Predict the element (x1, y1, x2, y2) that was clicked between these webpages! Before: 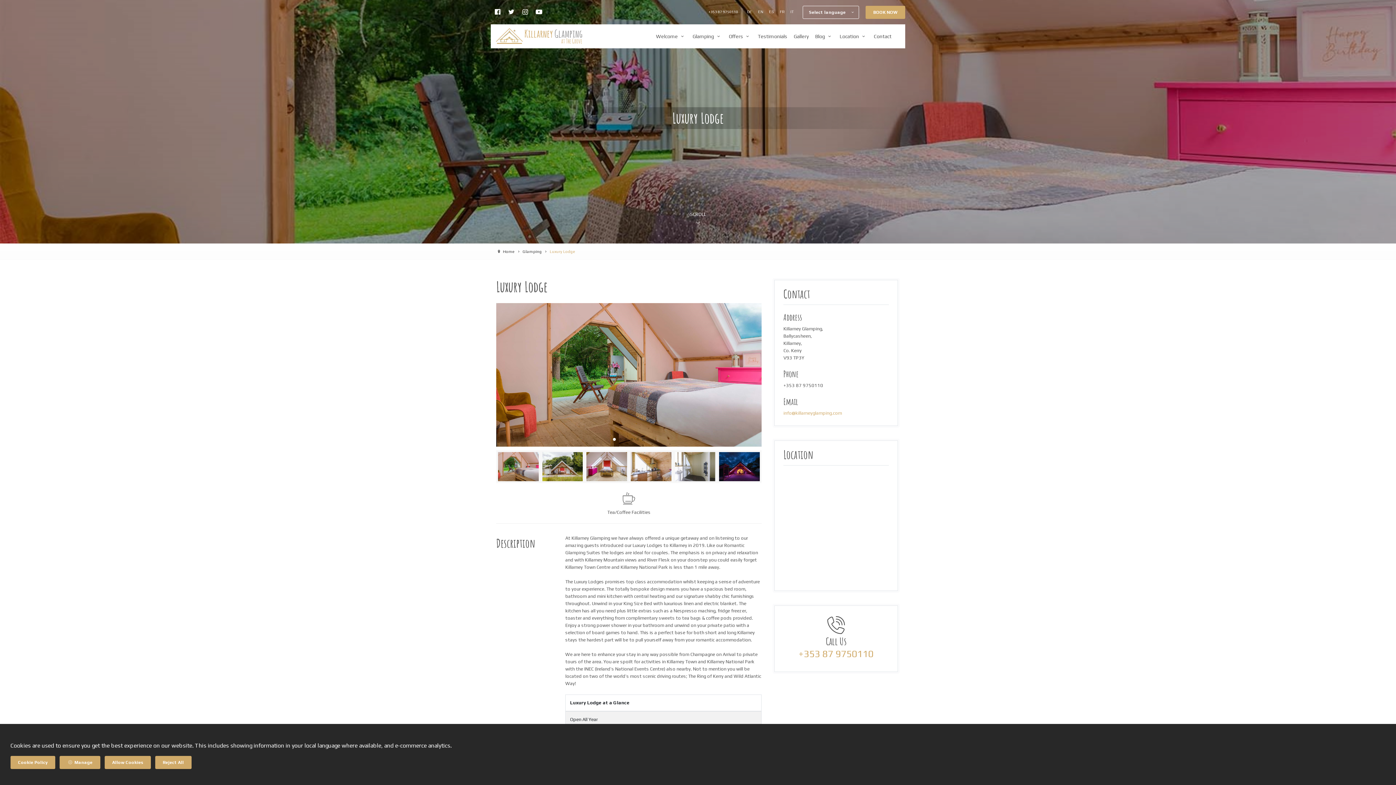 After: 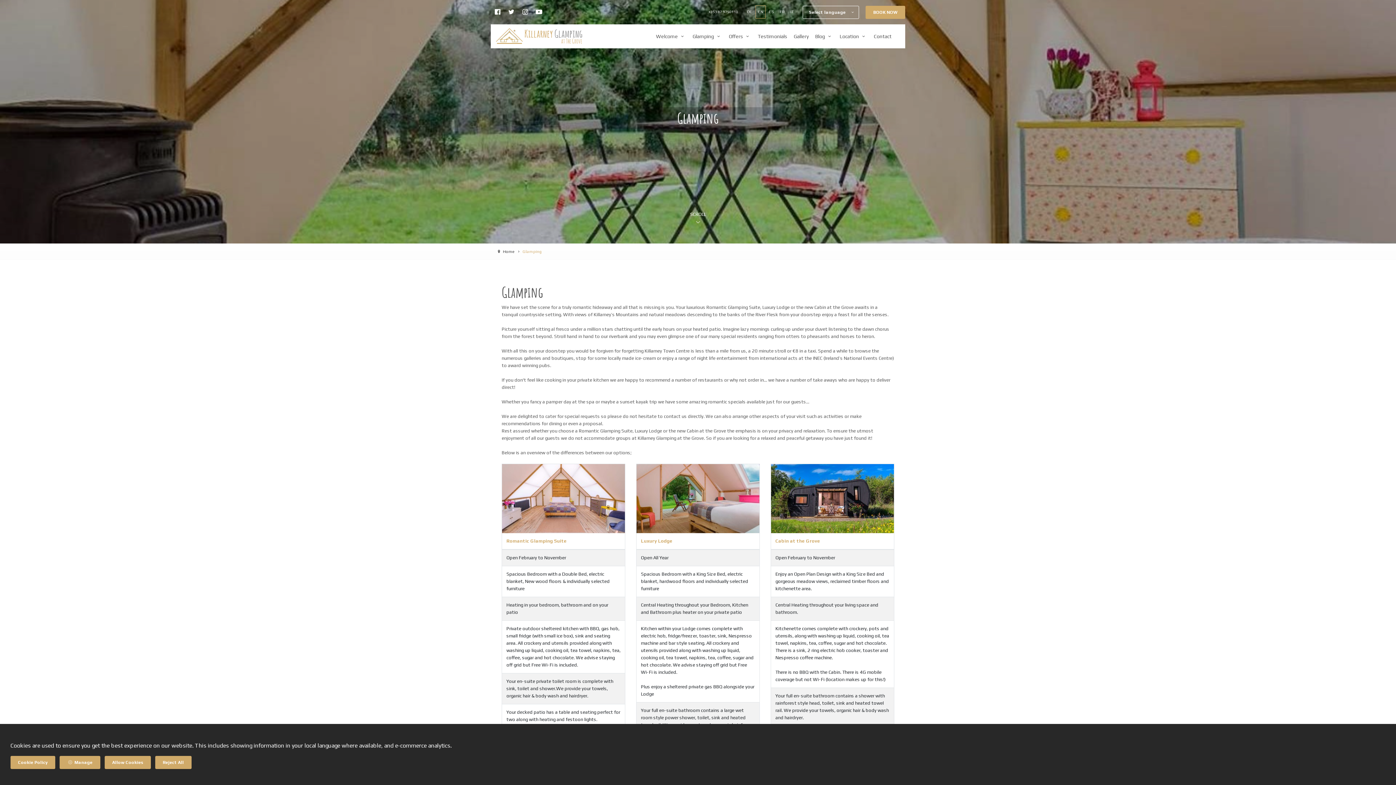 Action: label: Glamping  bbox: (690, 30, 725, 41)